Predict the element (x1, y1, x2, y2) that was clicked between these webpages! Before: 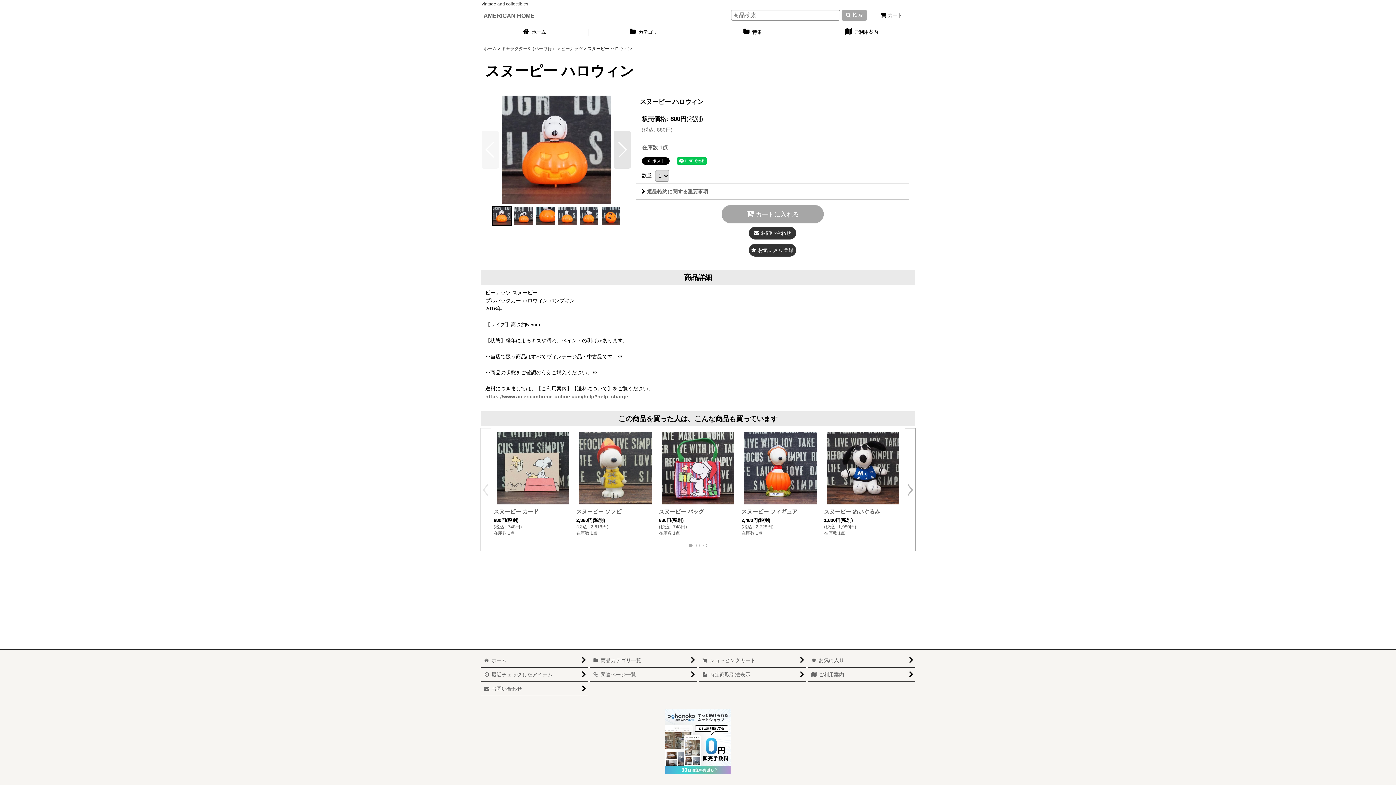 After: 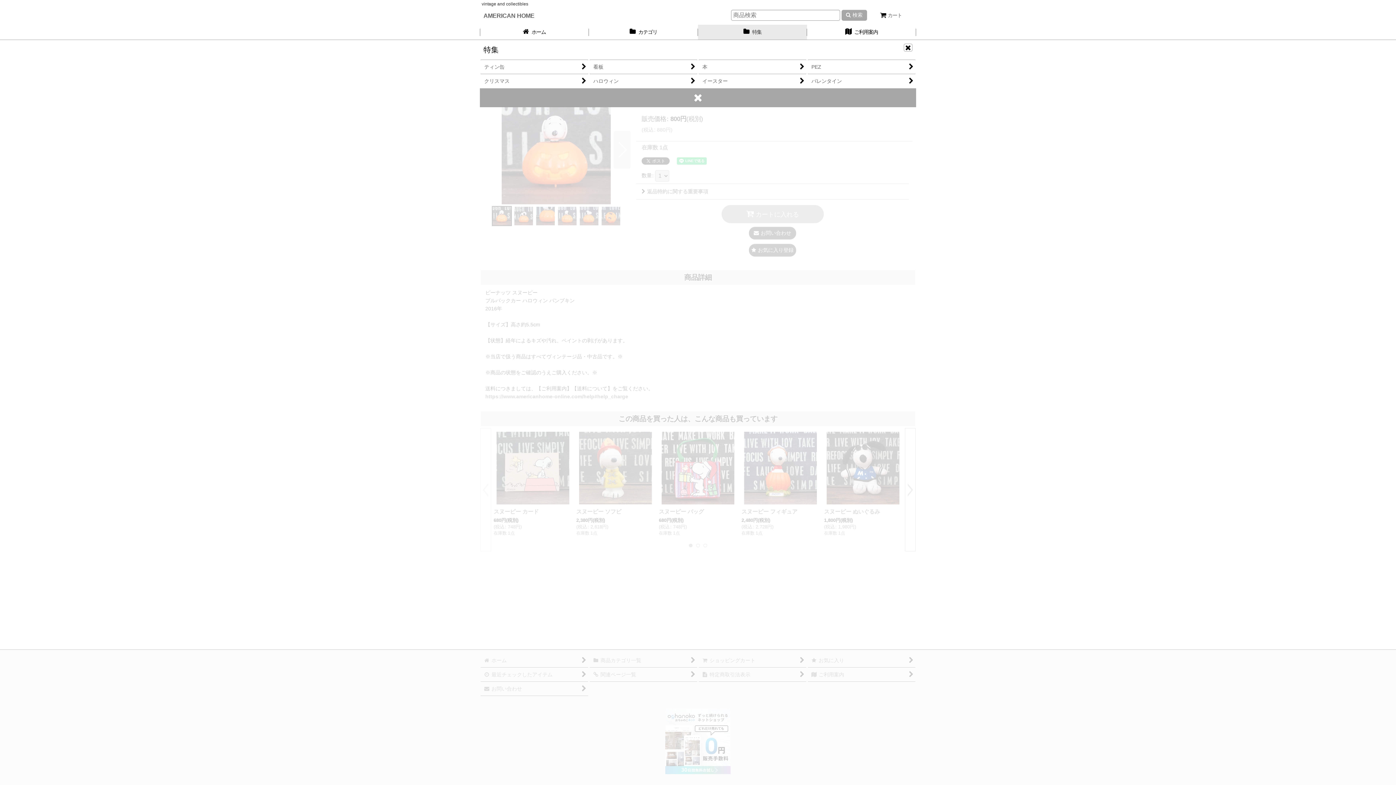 Action: bbox: (698, 24, 807, 39) label:  特集